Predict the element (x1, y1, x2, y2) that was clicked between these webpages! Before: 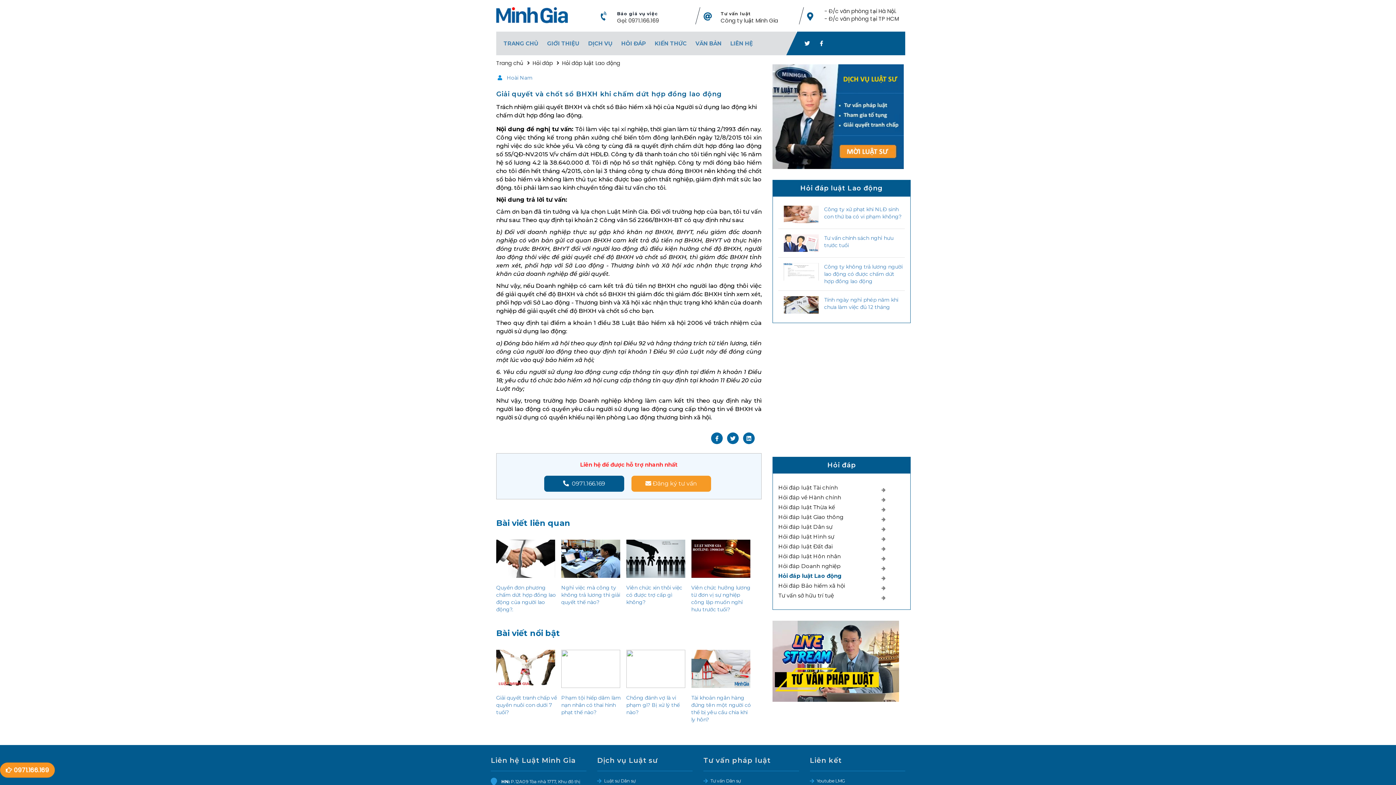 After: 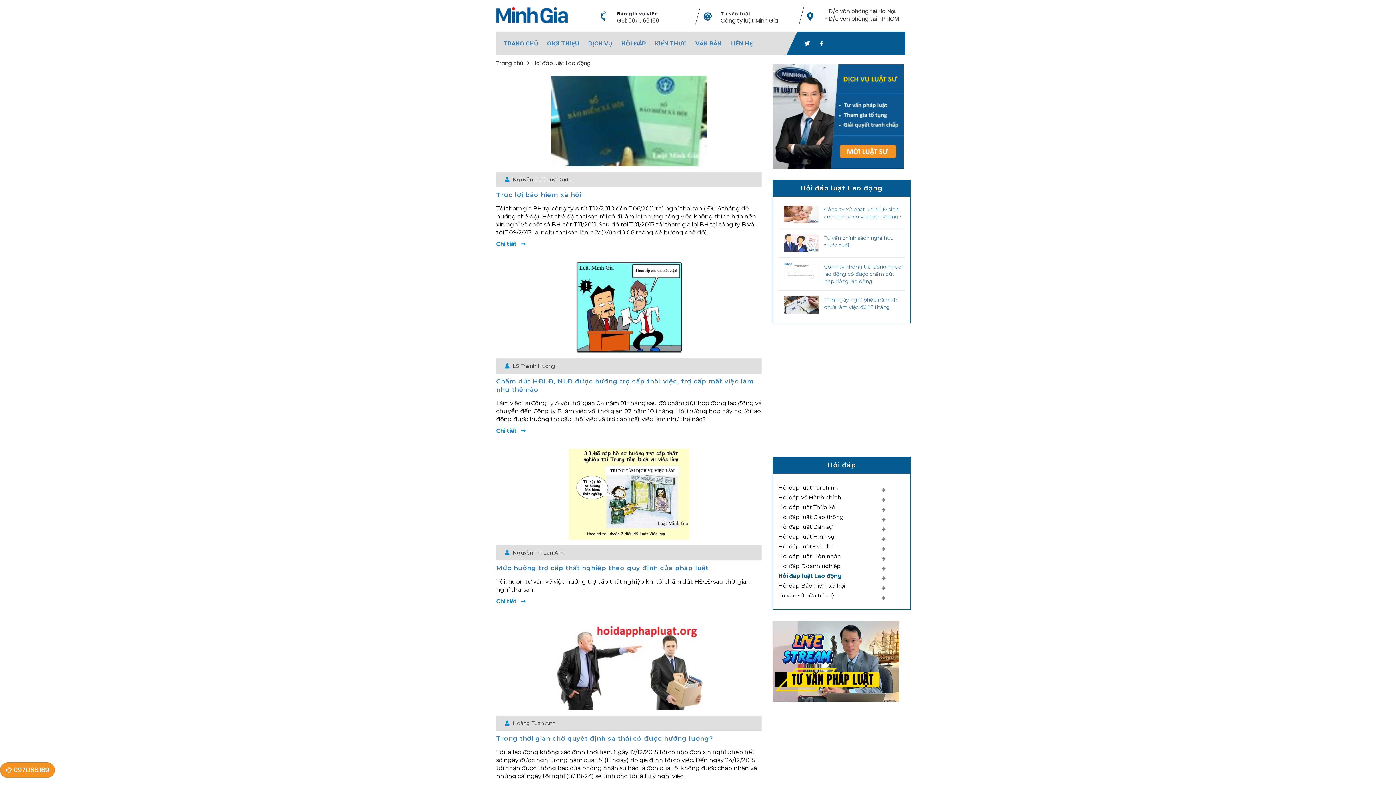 Action: label: Hỏi đáp luật Lao động  bbox: (562, 56, 625, 70)